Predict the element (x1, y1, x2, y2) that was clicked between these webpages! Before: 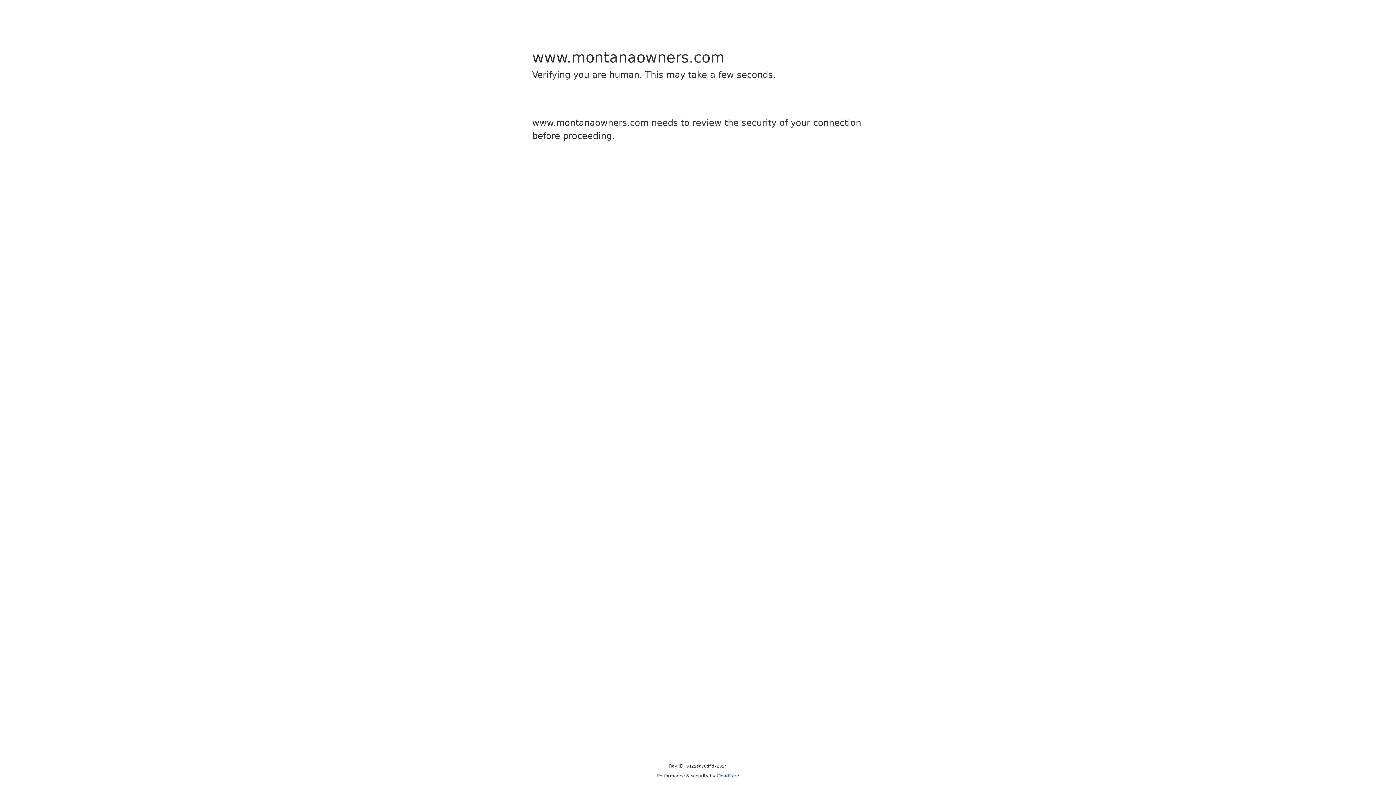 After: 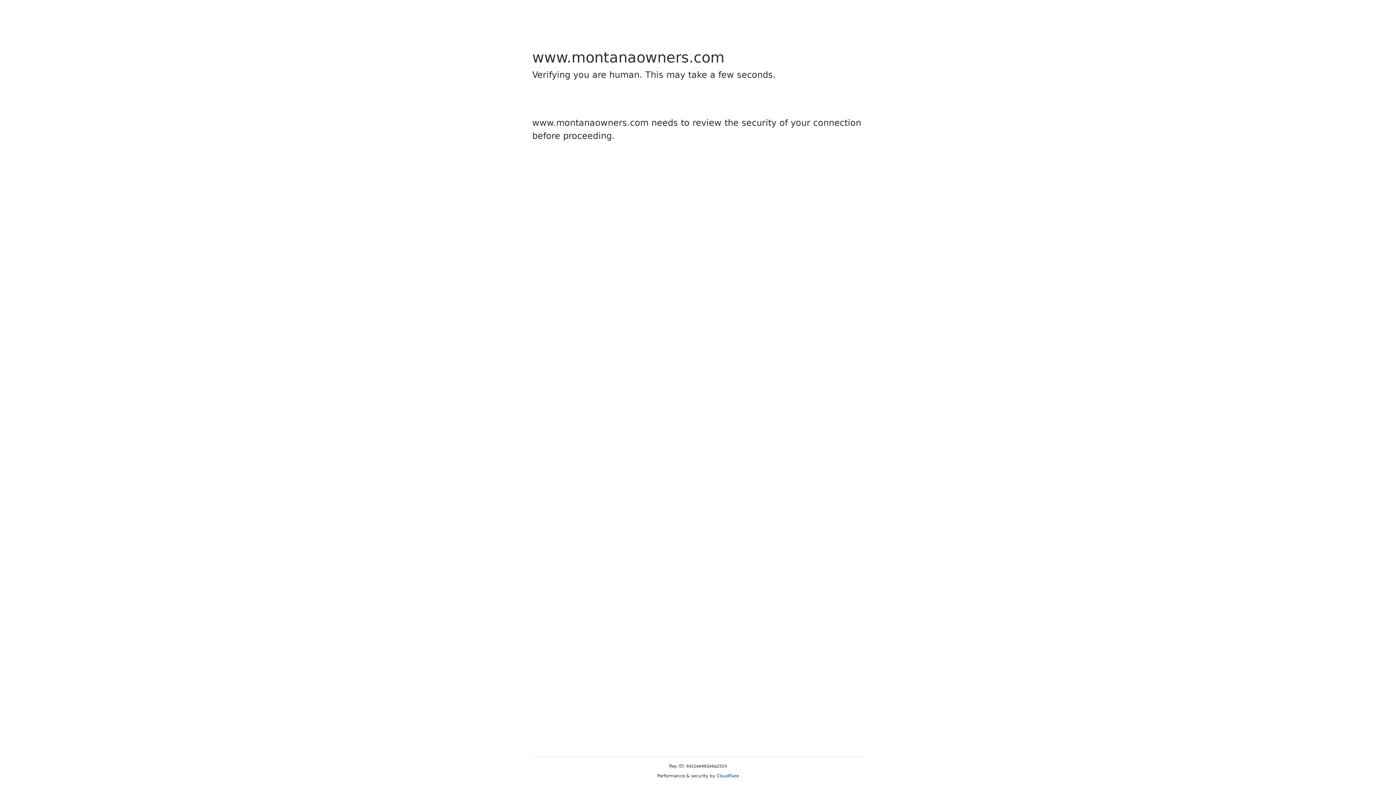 Action: label: Cloudflare bbox: (716, 773, 739, 778)